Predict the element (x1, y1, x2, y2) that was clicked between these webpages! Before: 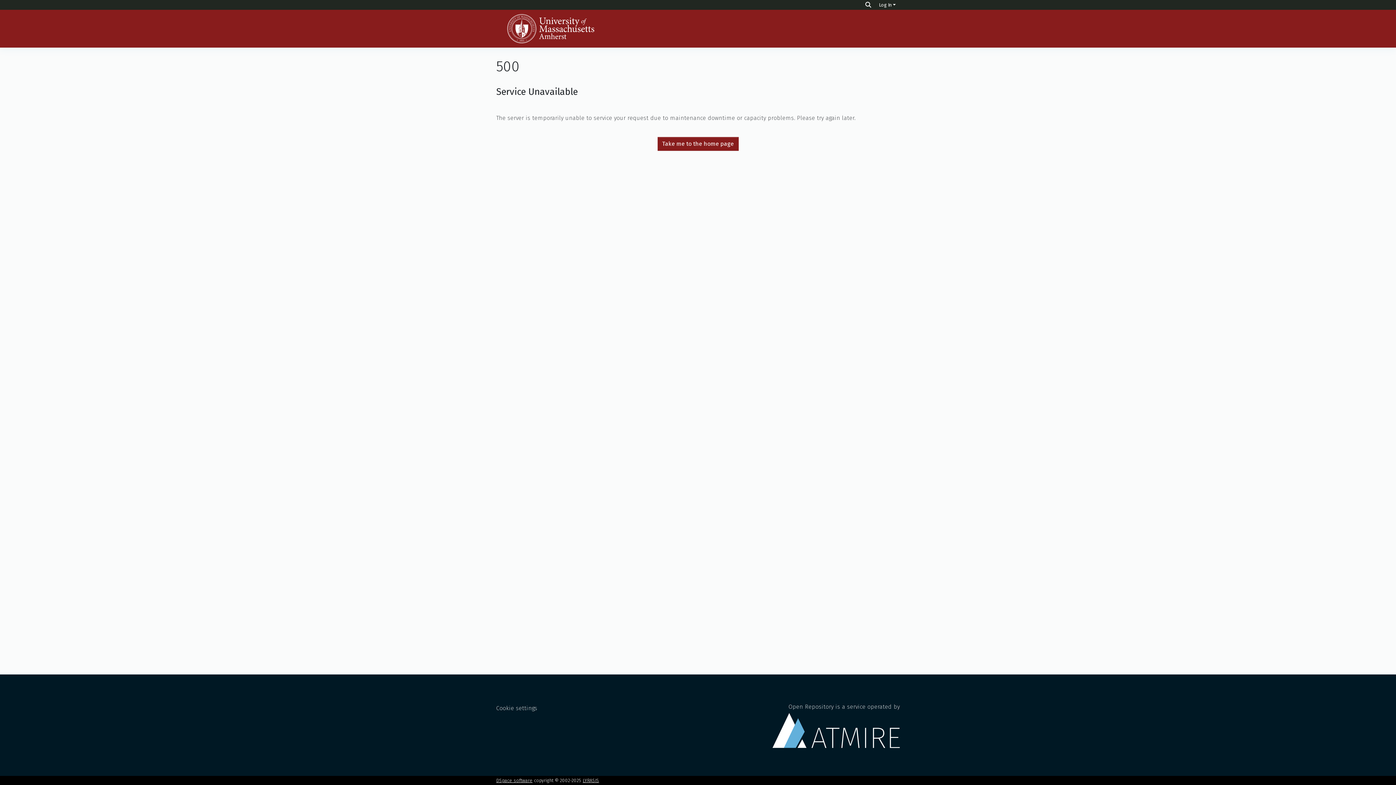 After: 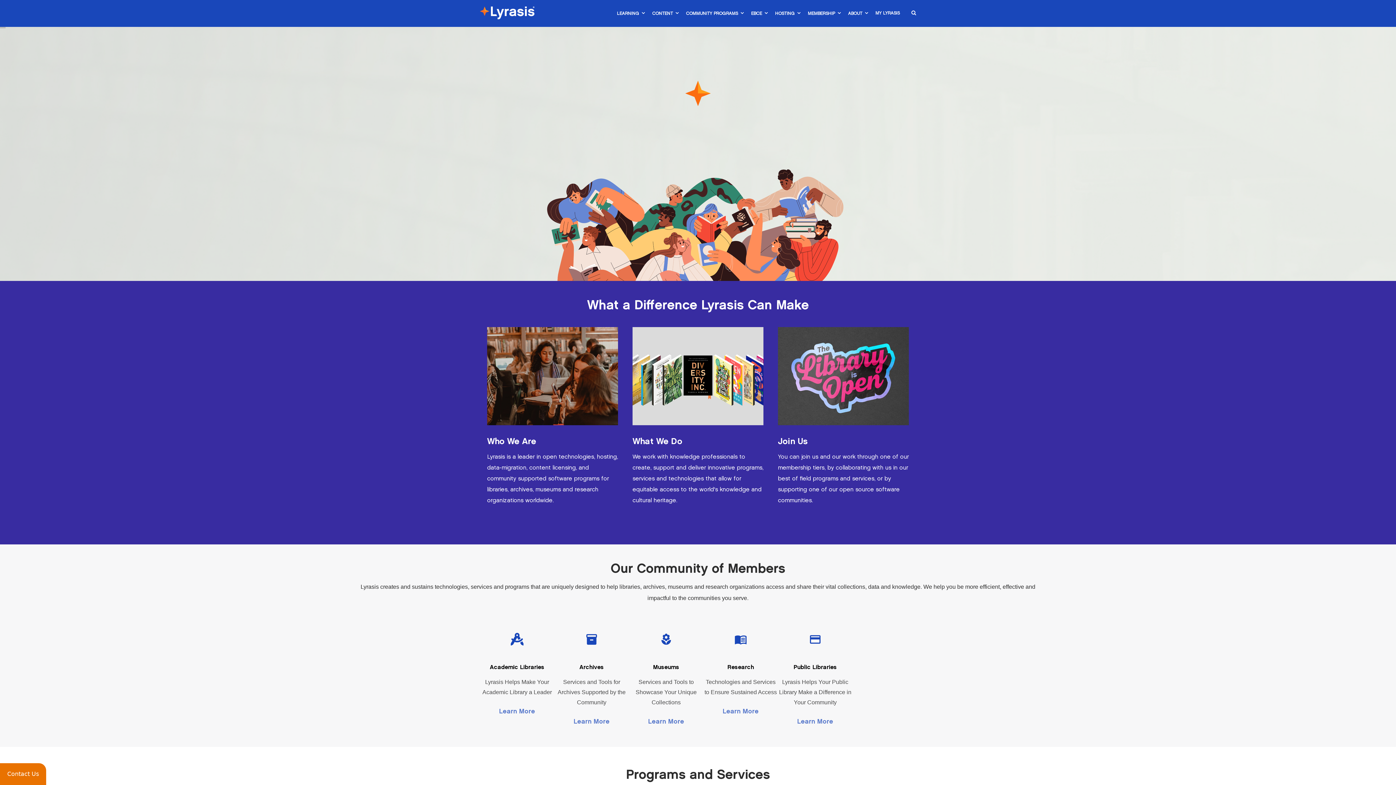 Action: bbox: (582, 778, 599, 783) label: LYRASIS